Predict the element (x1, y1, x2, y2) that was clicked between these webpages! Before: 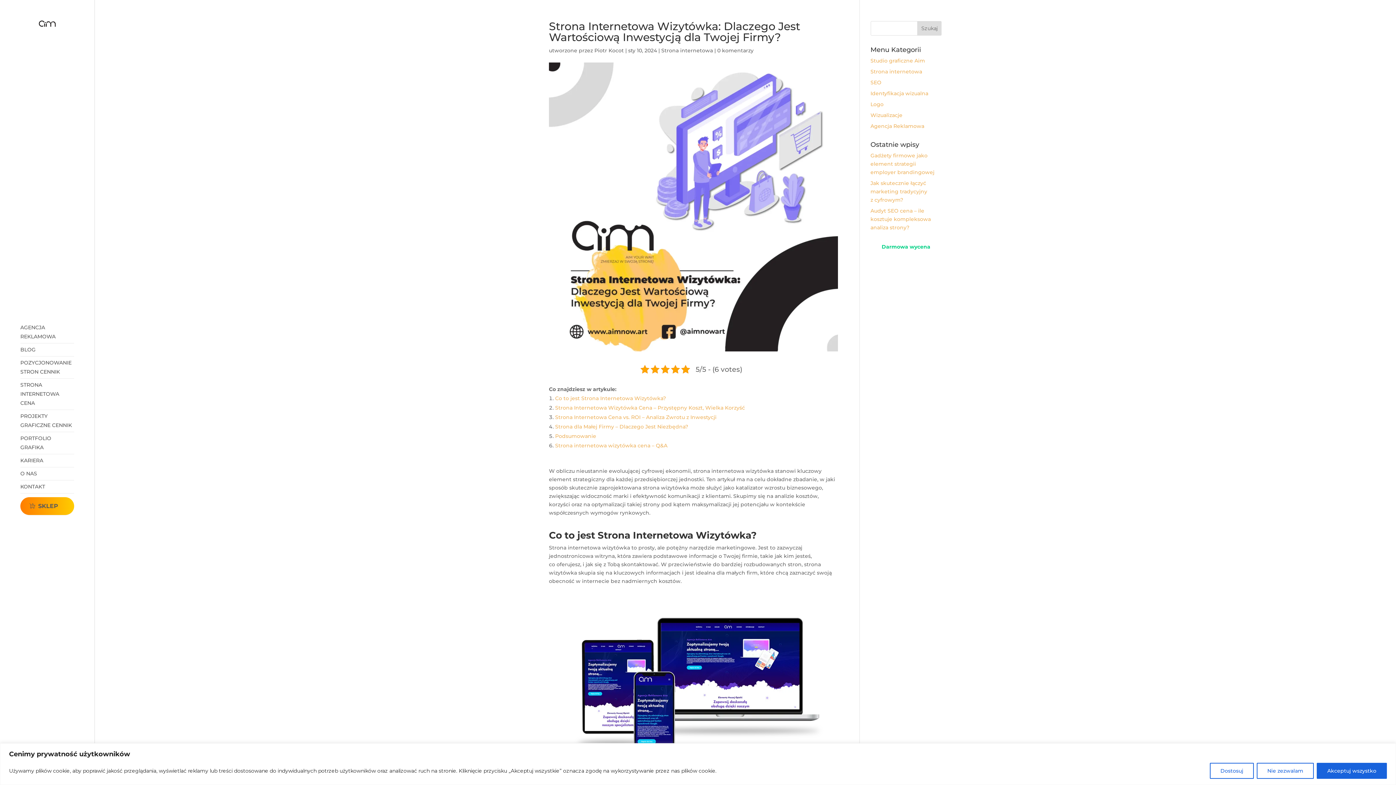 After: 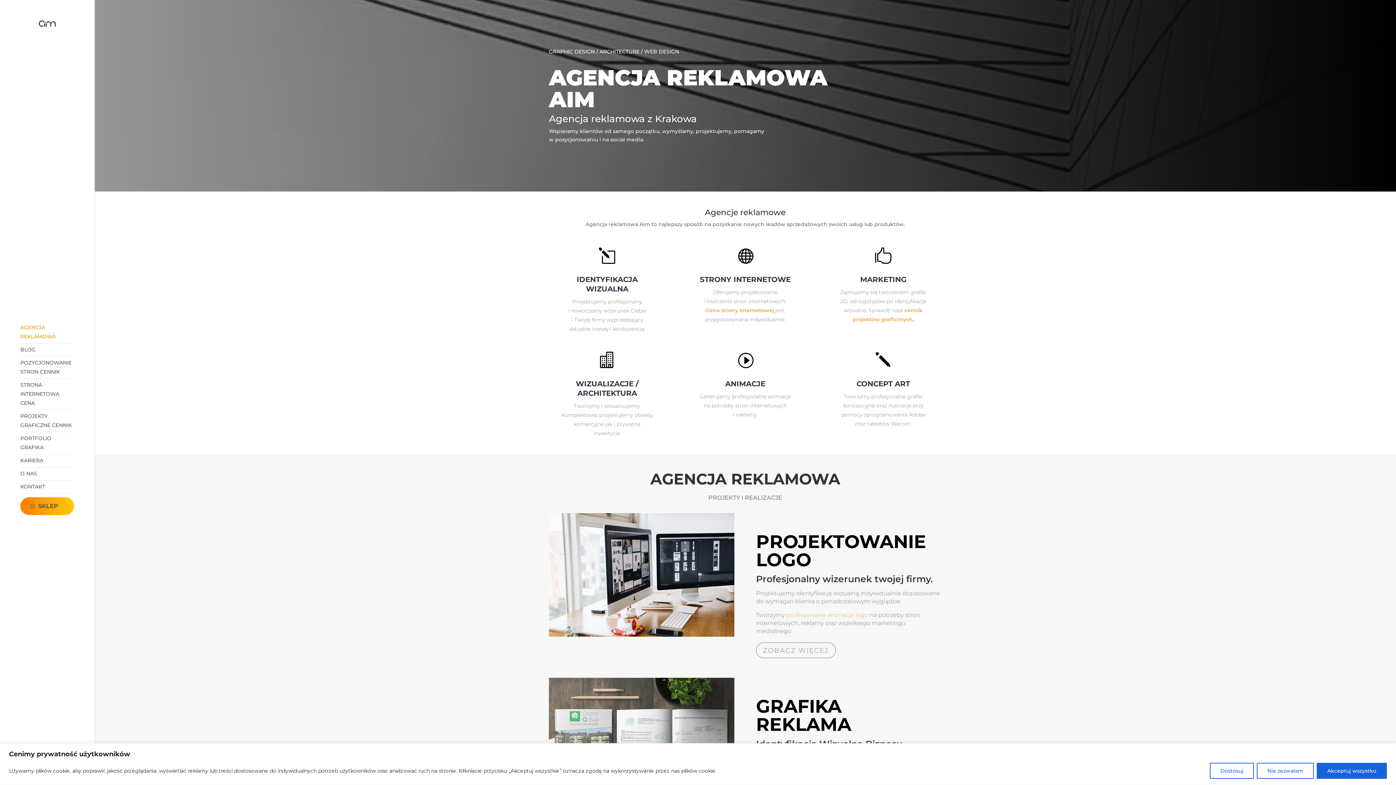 Action: label: Piotr Kocot bbox: (594, 47, 624, 53)